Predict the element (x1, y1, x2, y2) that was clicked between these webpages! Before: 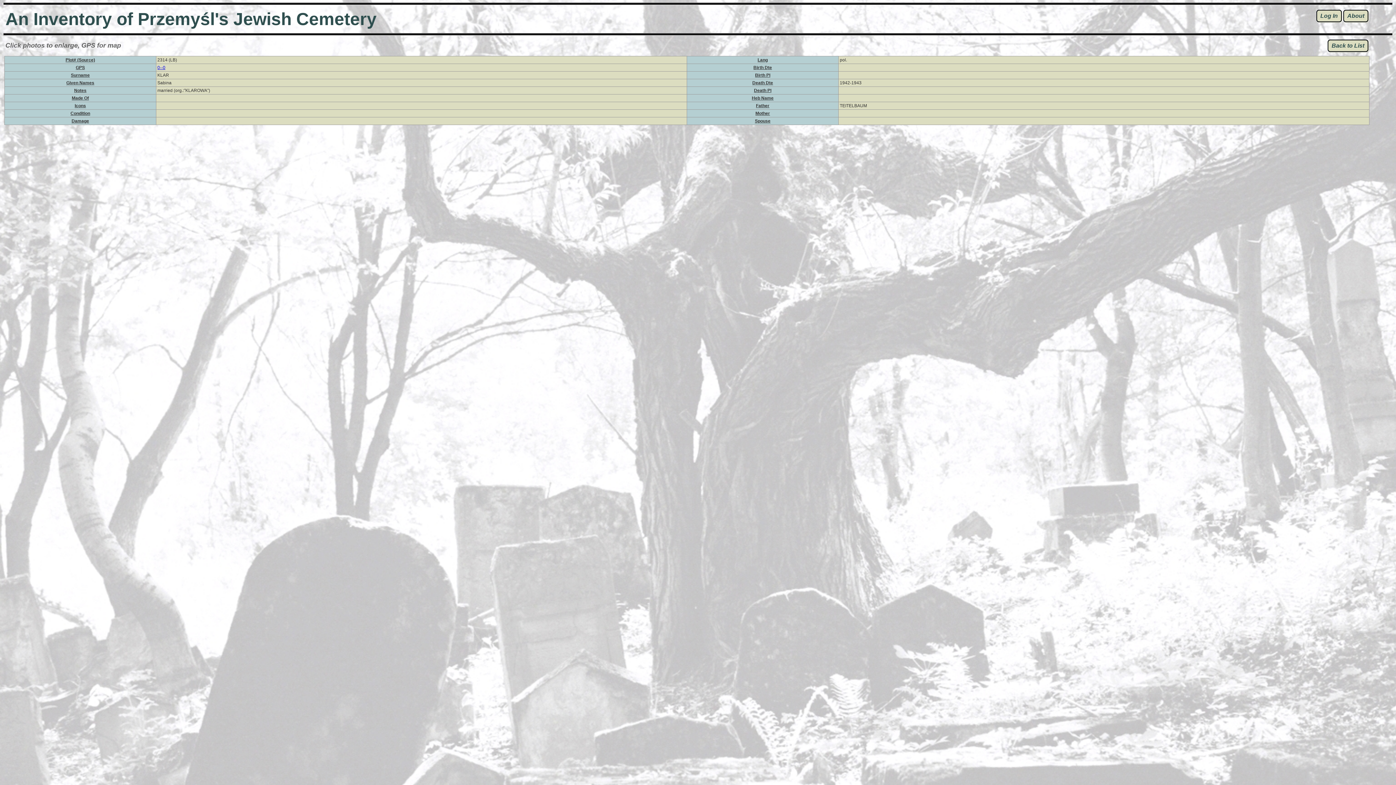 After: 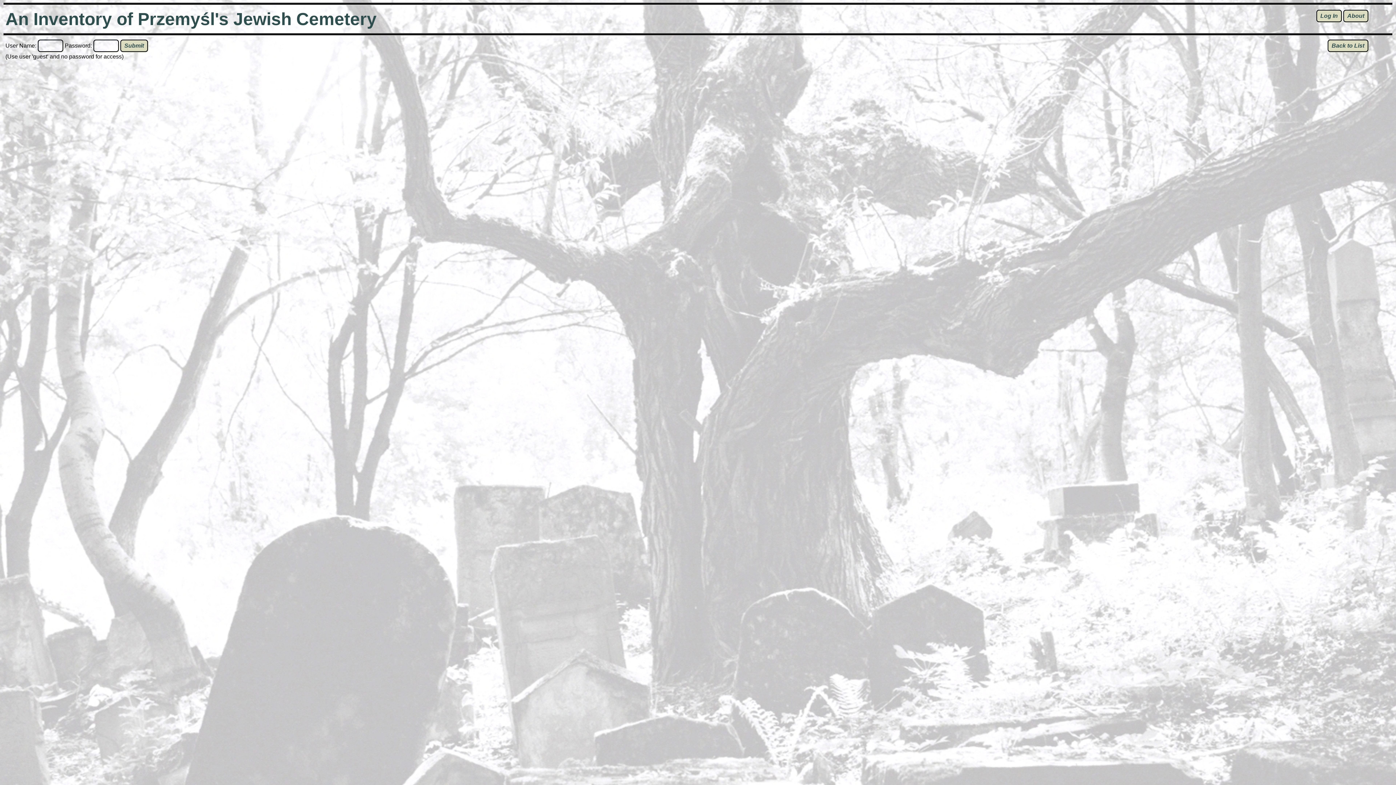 Action: bbox: (1316, 12, 1342, 18)